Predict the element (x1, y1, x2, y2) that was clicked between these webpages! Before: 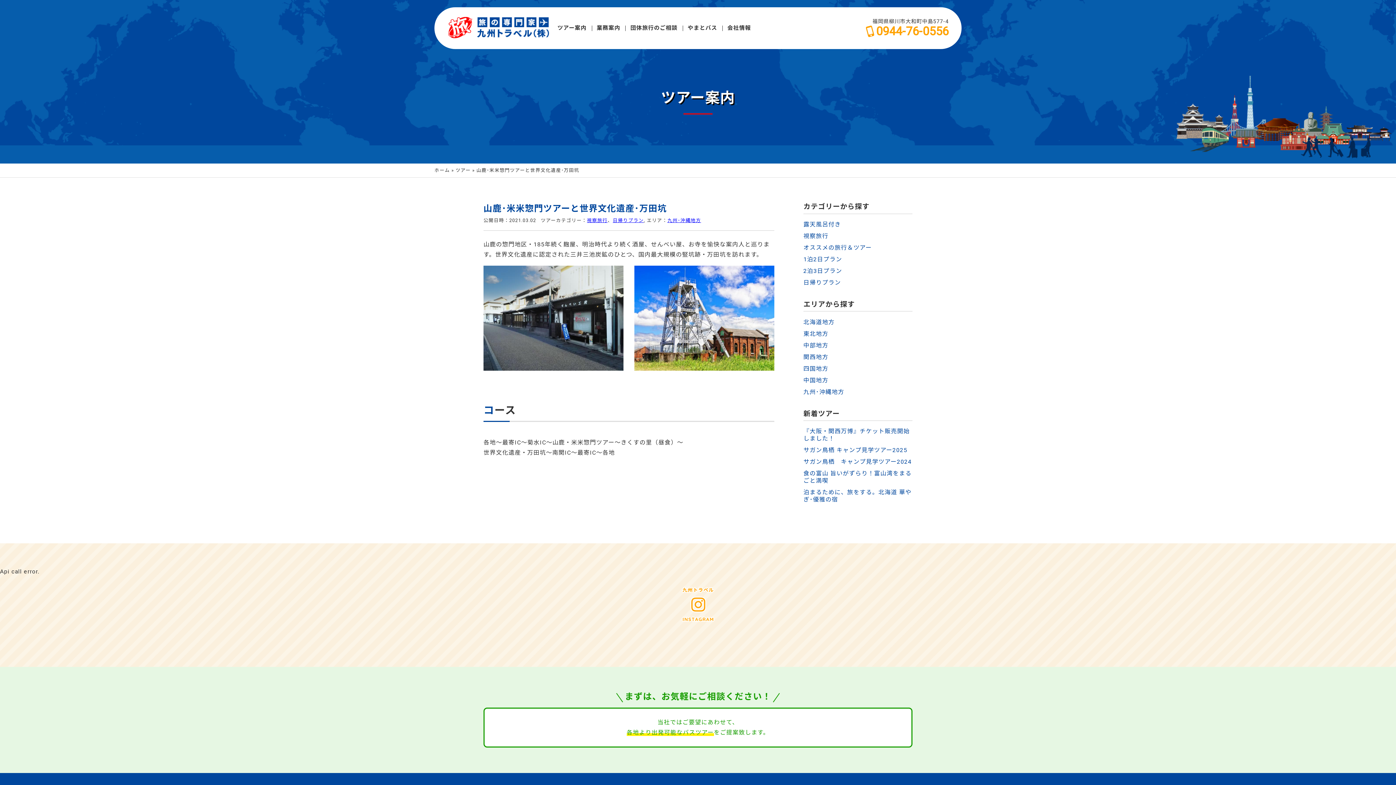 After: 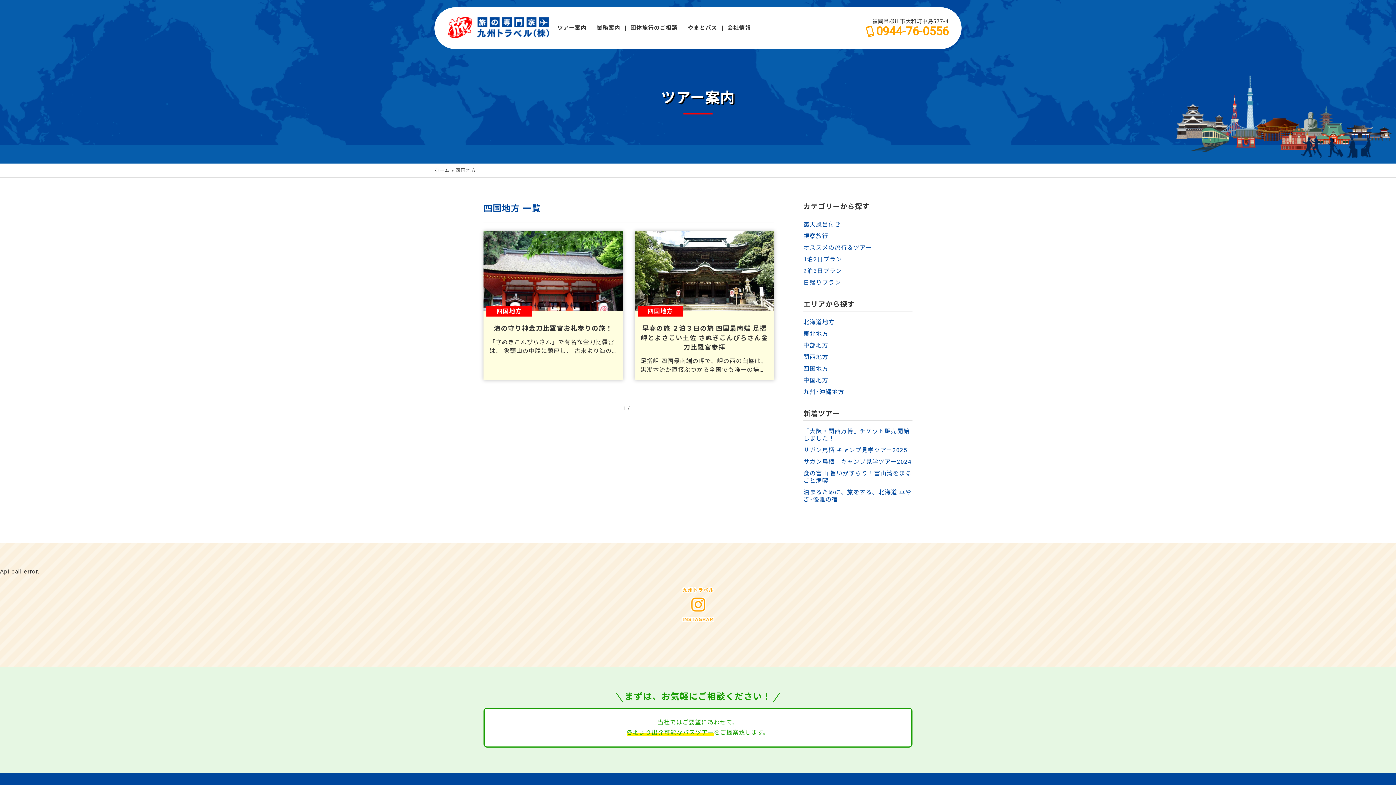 Action: bbox: (803, 365, 828, 372) label: 四国地方